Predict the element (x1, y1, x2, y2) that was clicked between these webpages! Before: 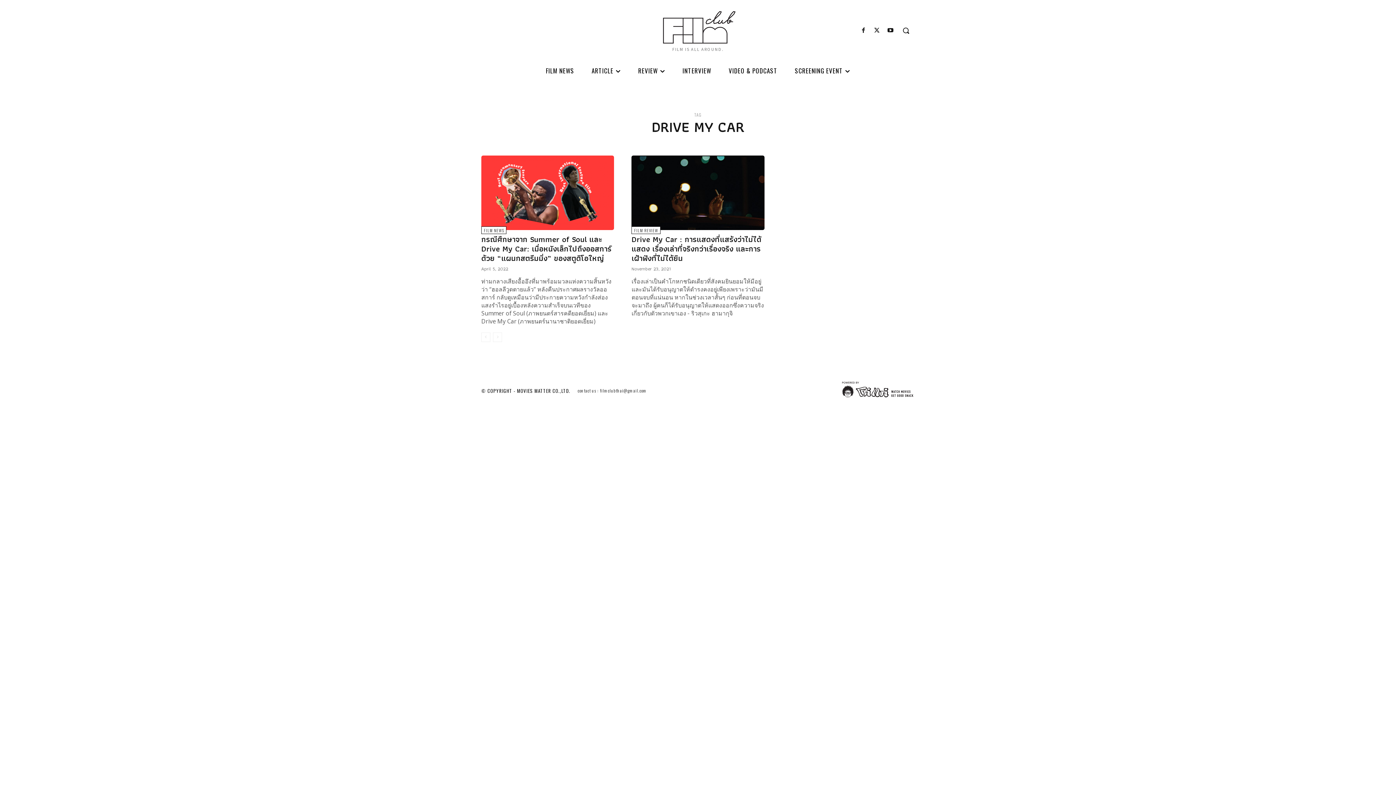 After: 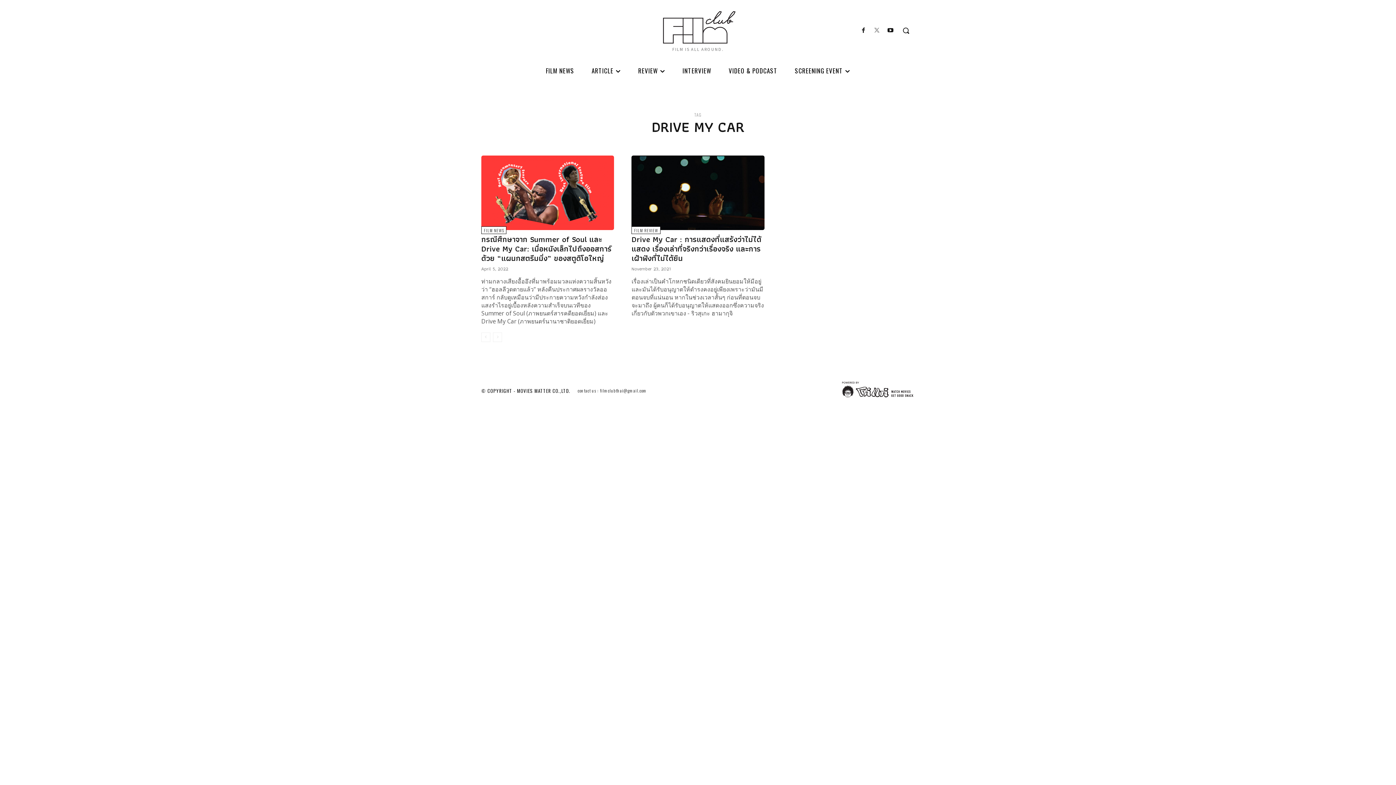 Action: bbox: (872, 25, 882, 35)